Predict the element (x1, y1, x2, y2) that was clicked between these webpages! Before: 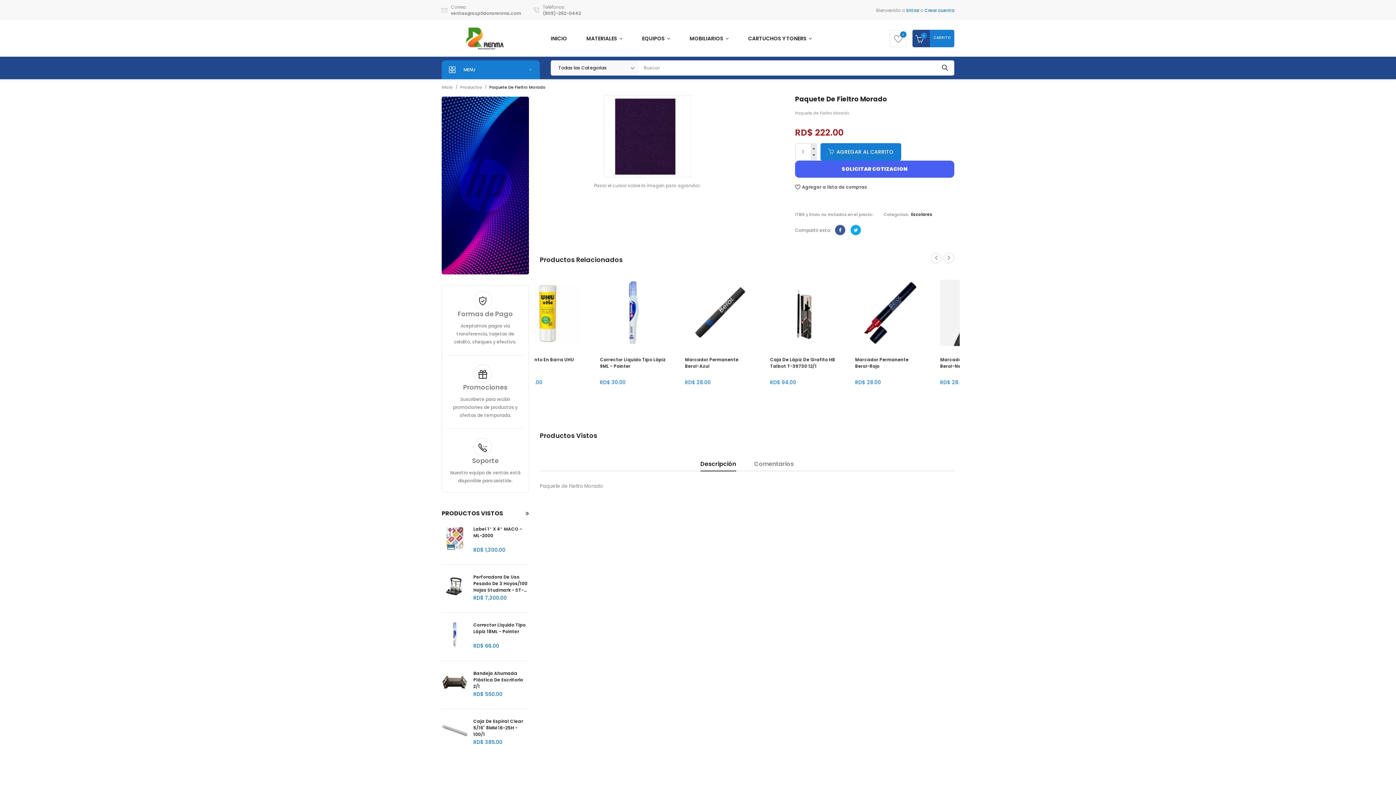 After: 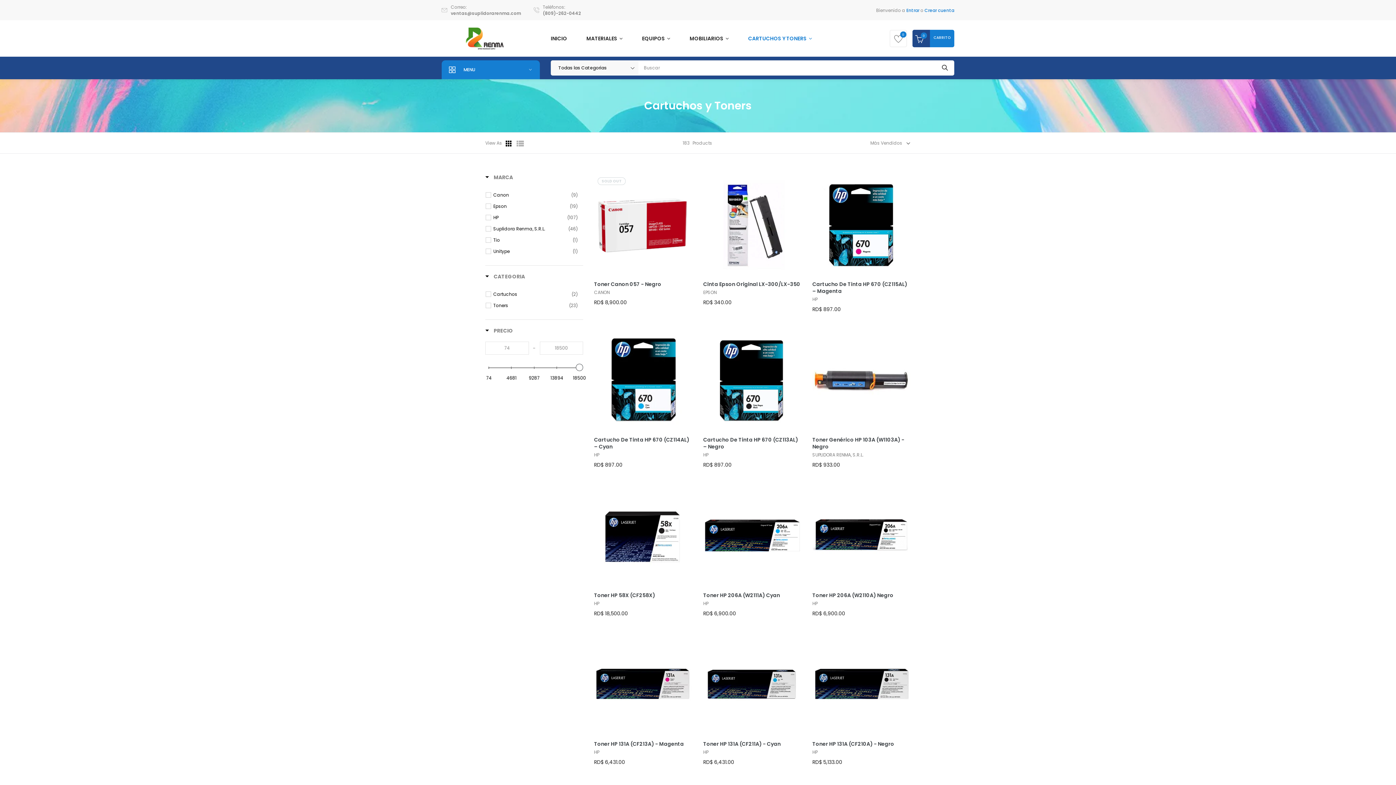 Action: bbox: (748, 31, 812, 45) label: CARTUCHOS Y TONERS 